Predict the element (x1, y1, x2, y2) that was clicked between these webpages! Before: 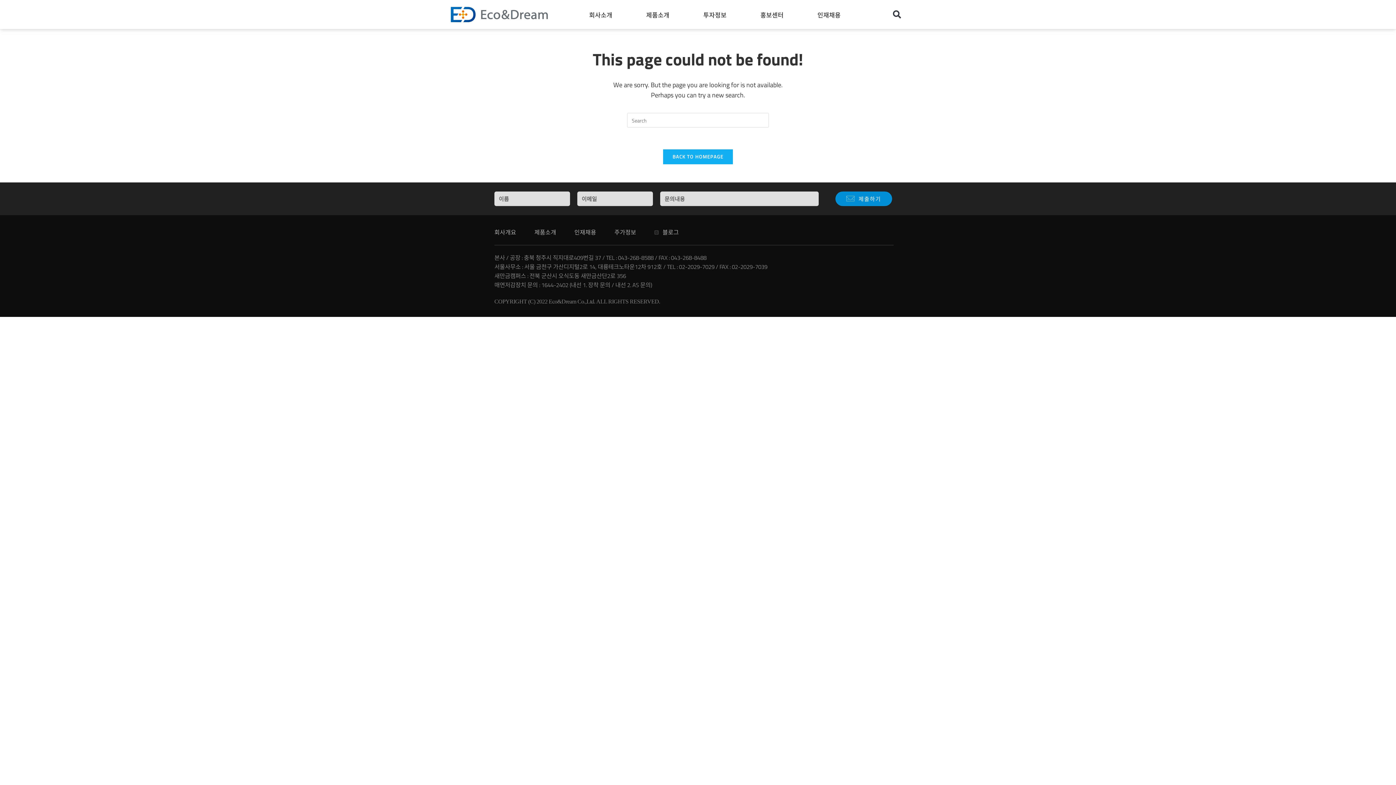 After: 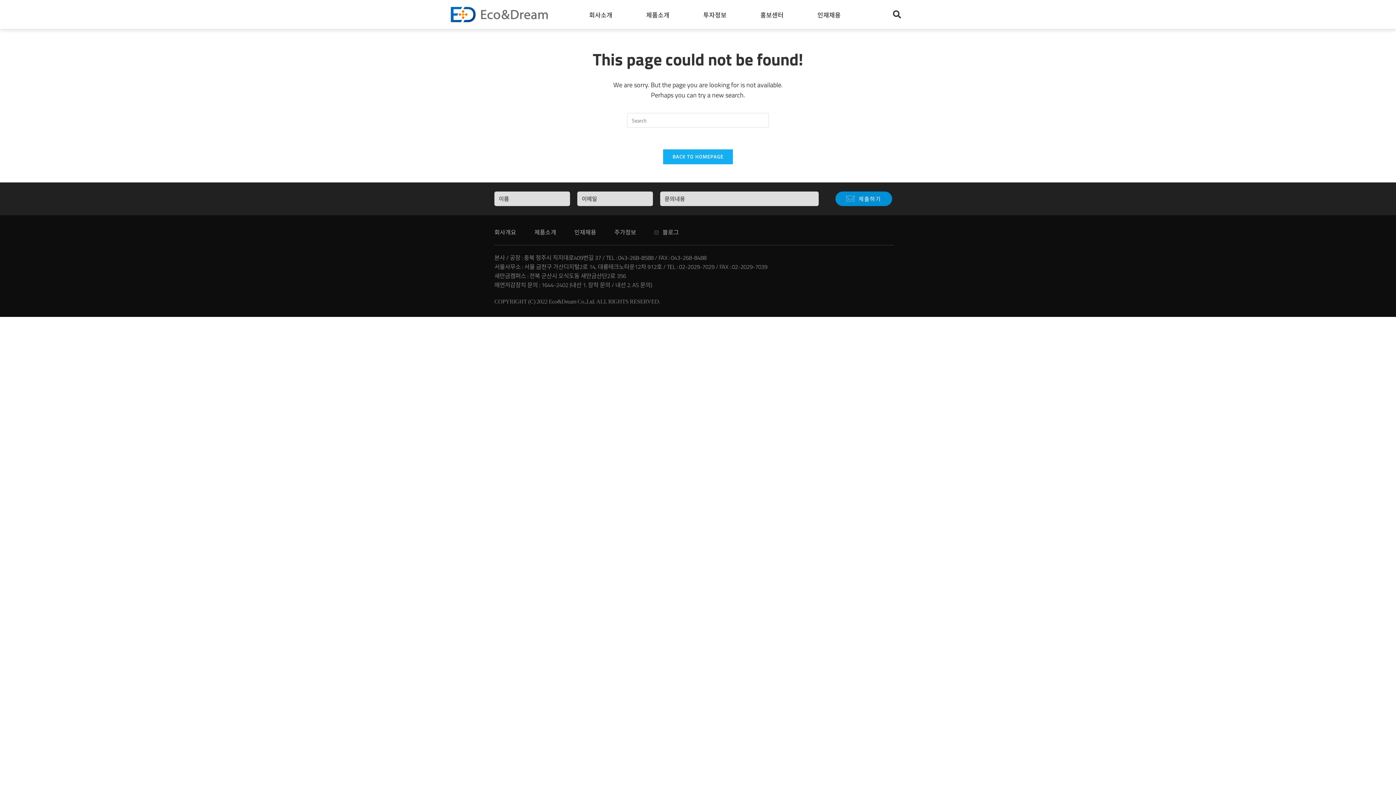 Action: label: 제품소개 bbox: (534, 228, 556, 237)